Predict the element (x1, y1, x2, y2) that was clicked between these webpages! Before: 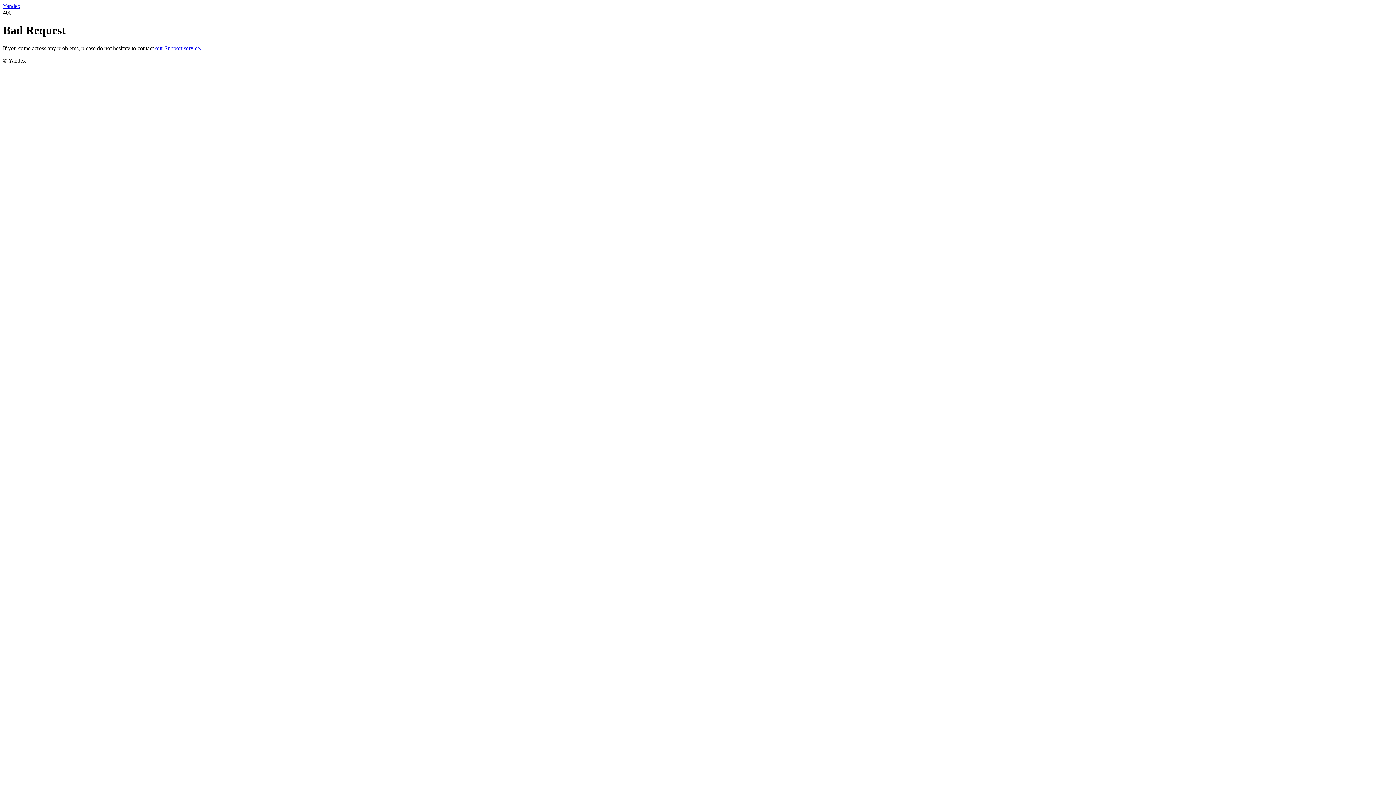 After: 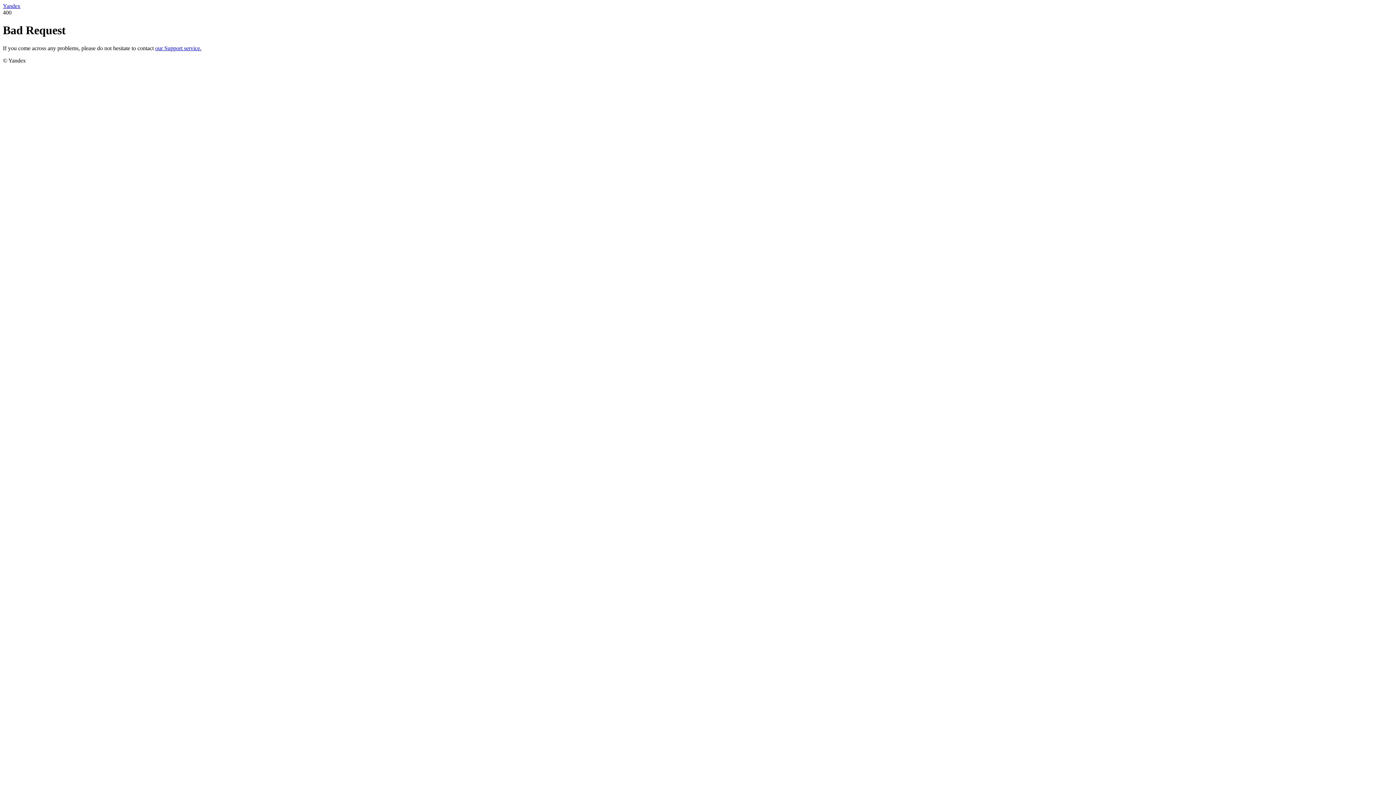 Action: bbox: (2, 2, 20, 9) label: Yandex